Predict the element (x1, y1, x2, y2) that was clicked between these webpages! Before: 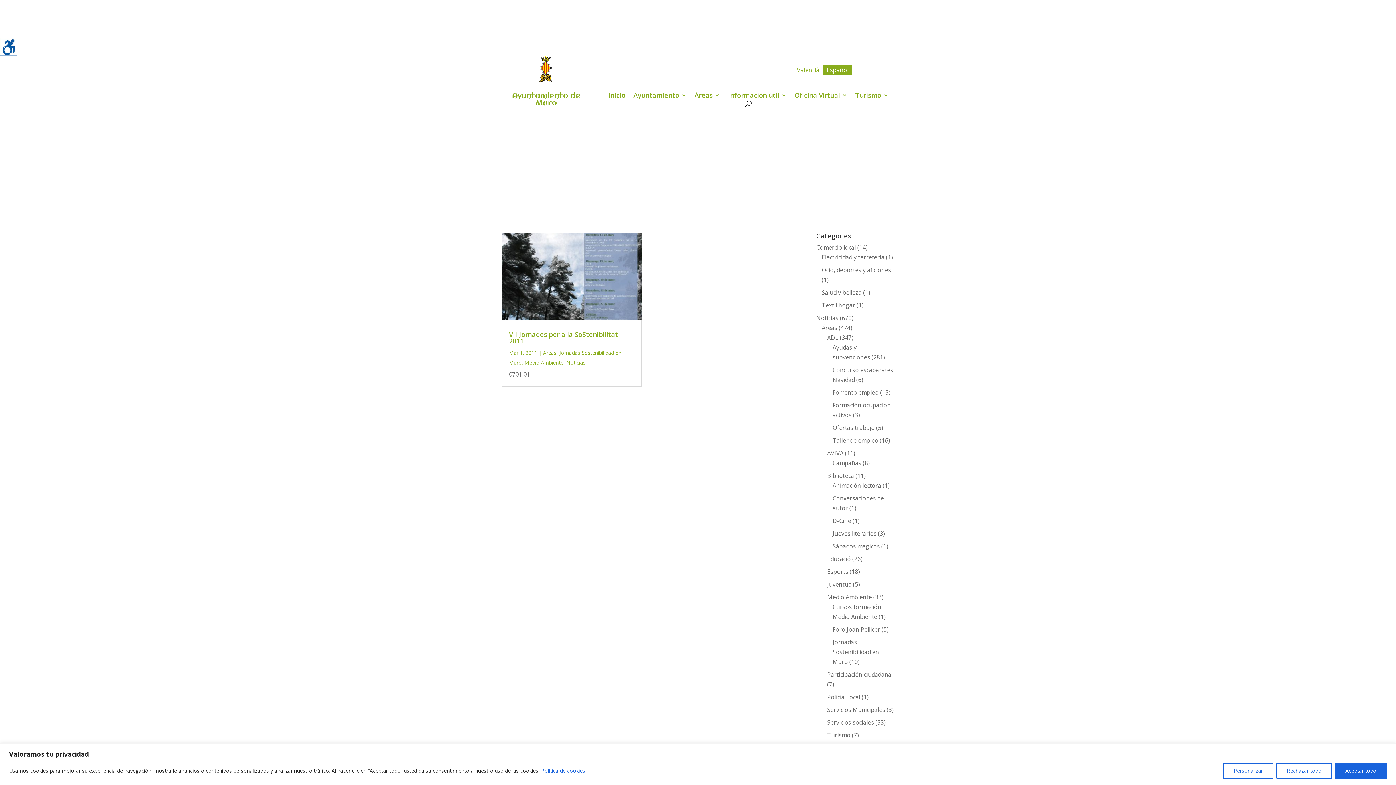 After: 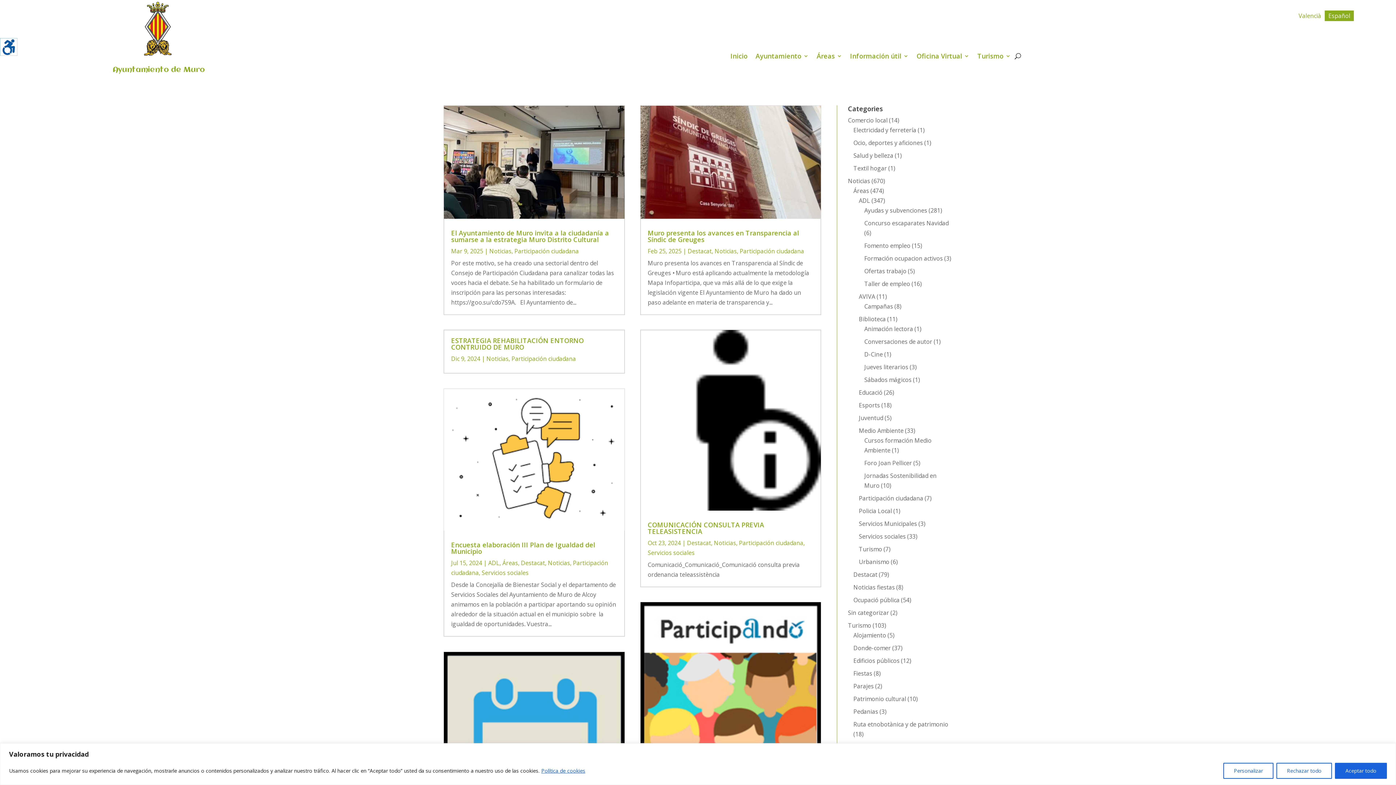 Action: bbox: (827, 670, 891, 678) label: Participación ciudadana